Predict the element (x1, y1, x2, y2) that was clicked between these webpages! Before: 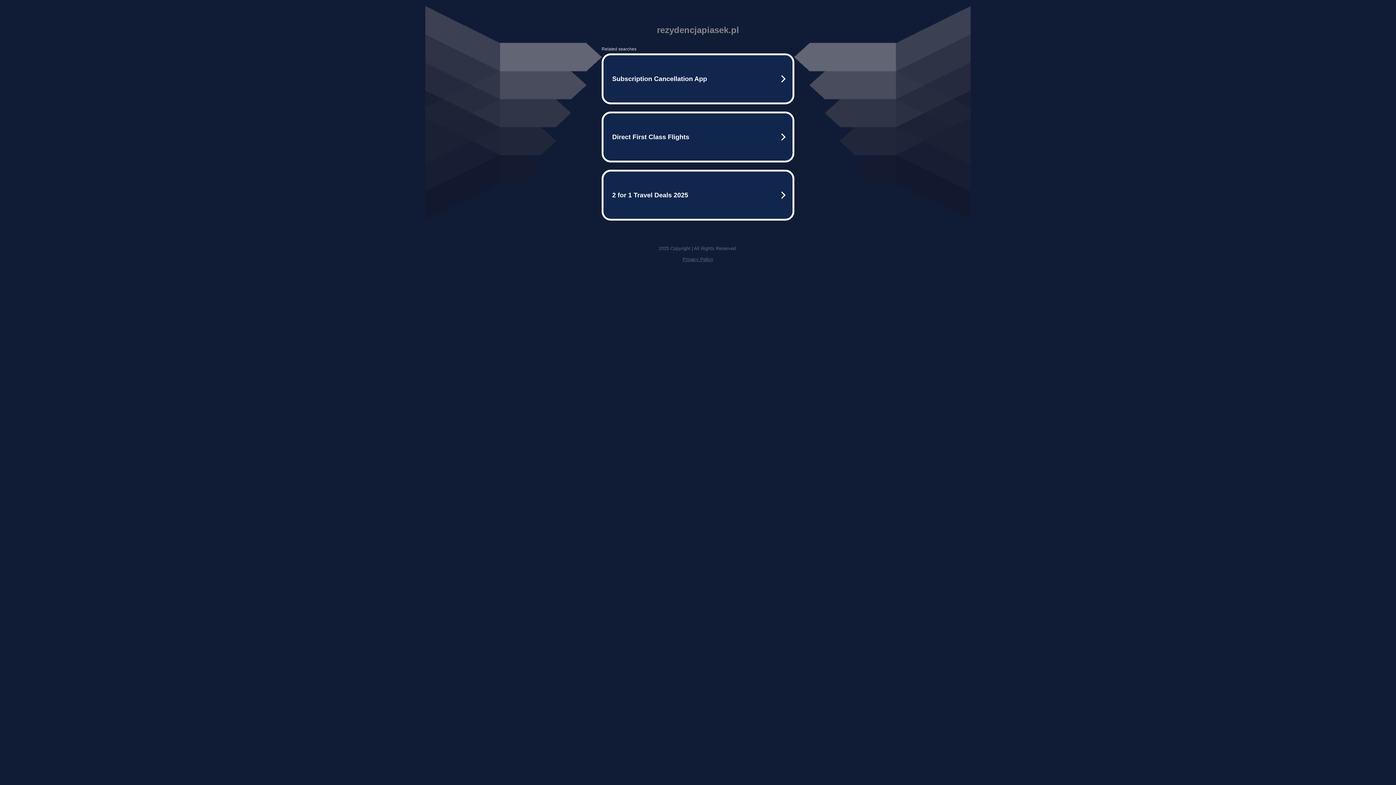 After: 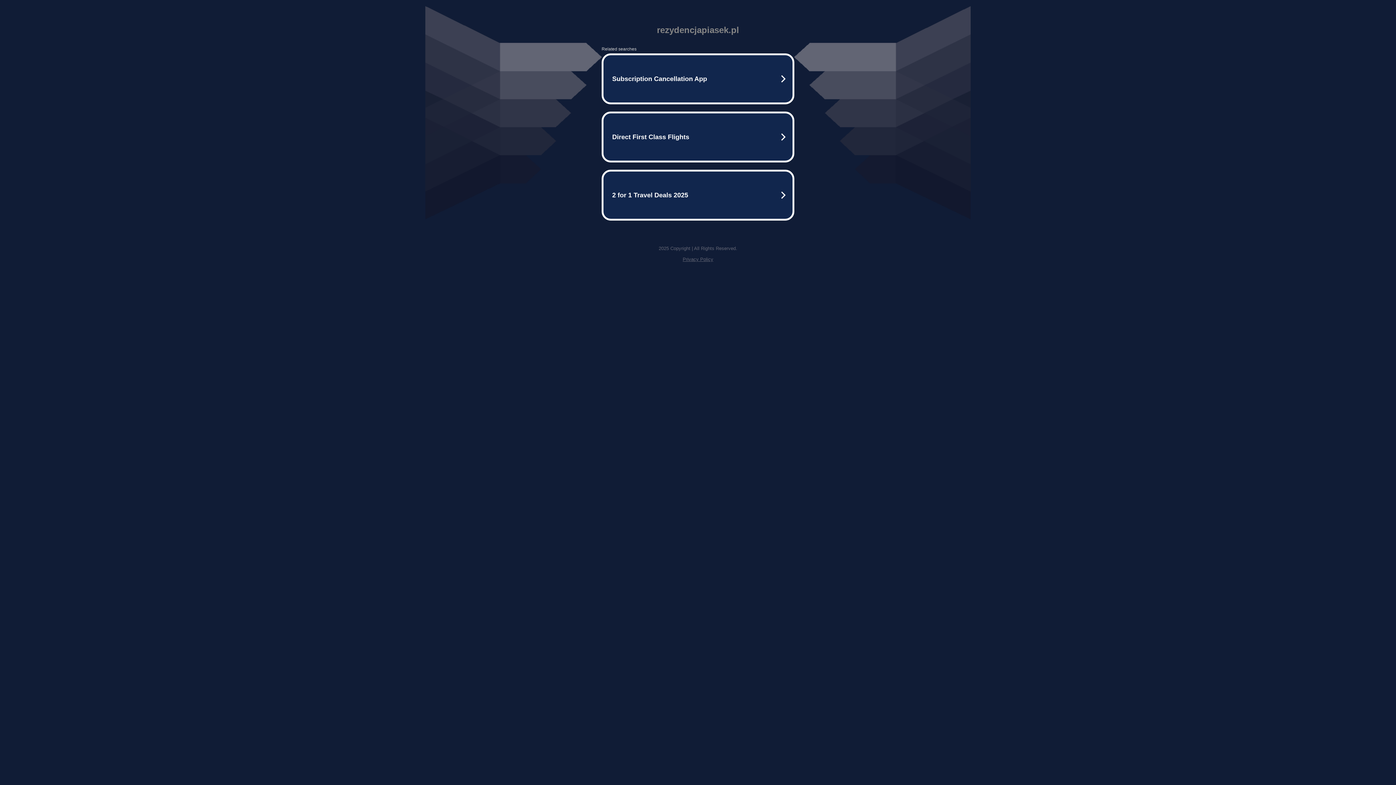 Action: bbox: (682, 256, 713, 262) label: Privacy Policy